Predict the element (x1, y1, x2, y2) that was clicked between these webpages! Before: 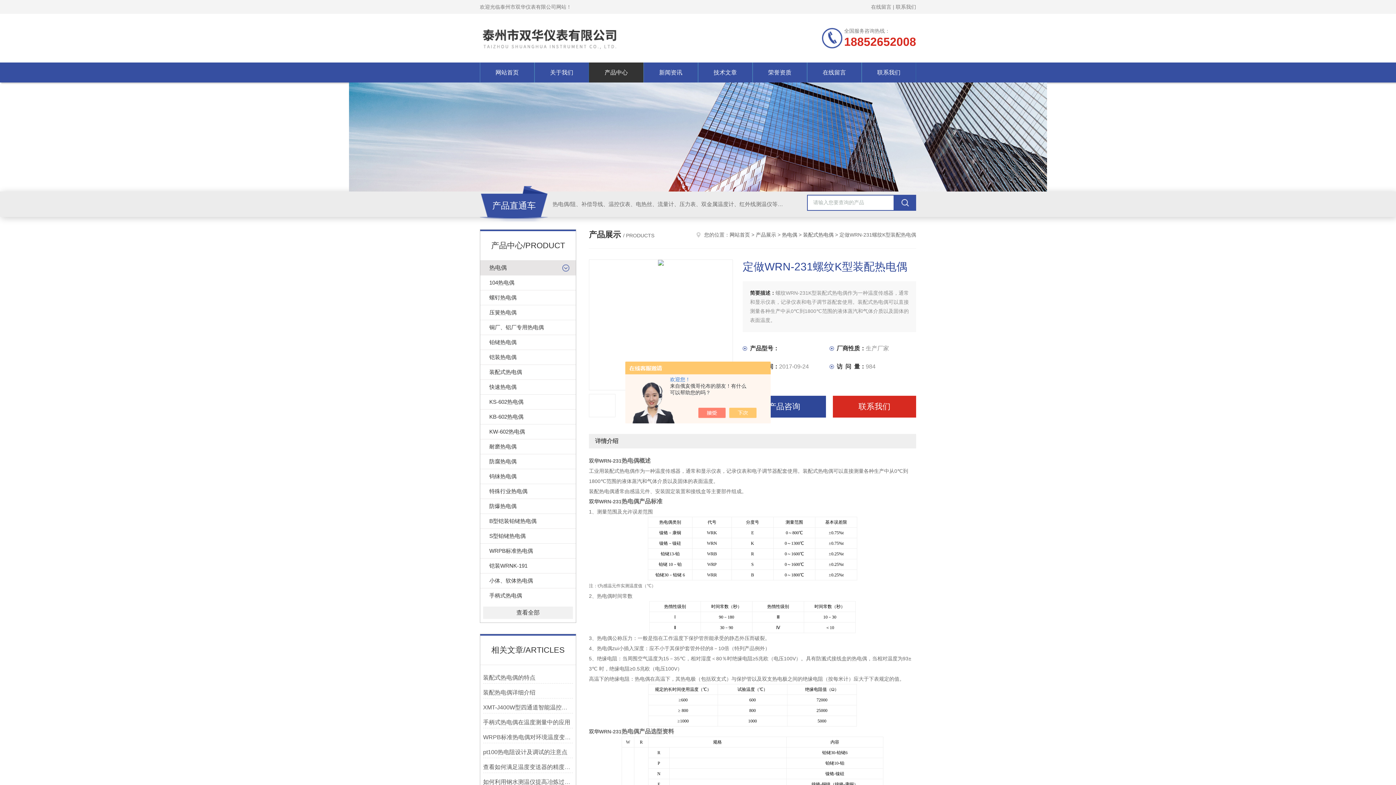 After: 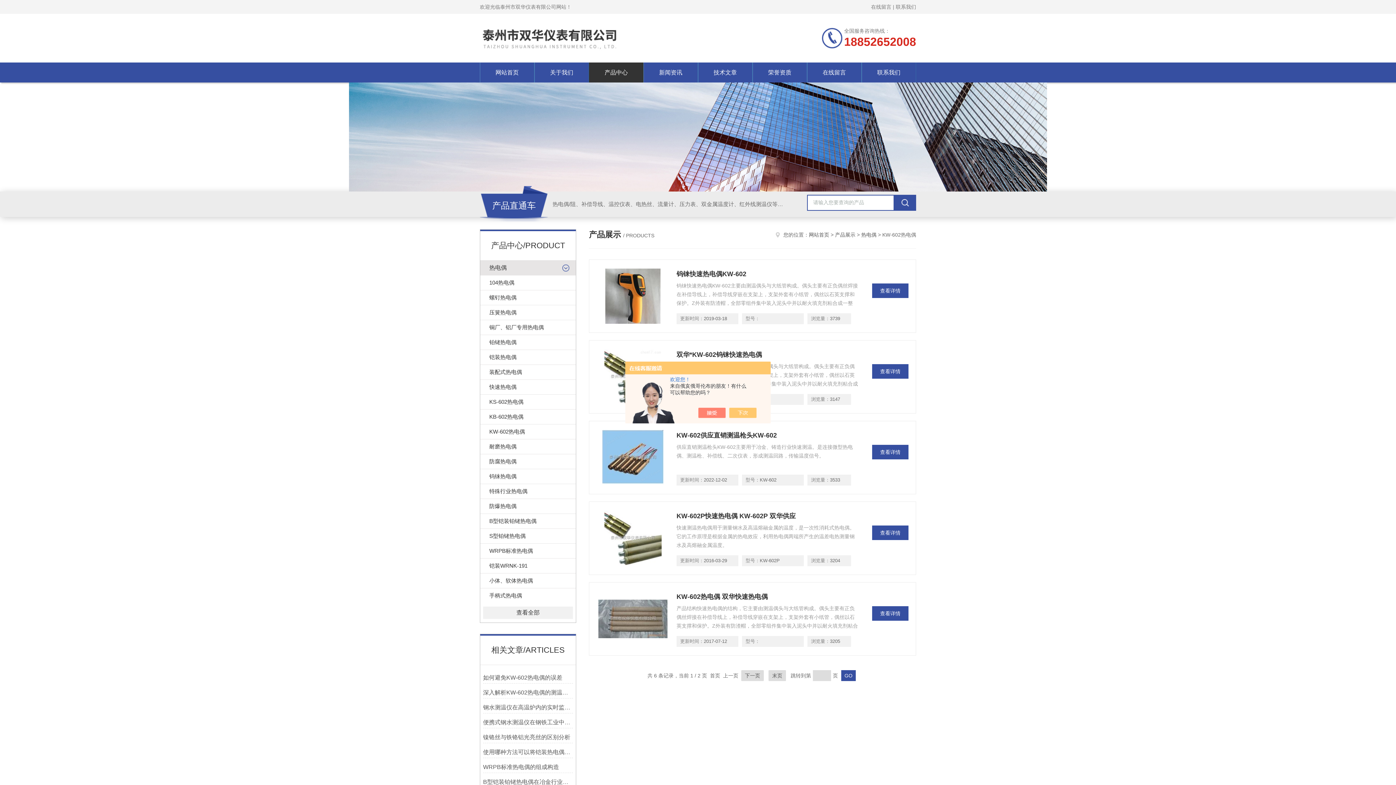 Action: label: KW-602热电偶 bbox: (480, 424, 576, 439)